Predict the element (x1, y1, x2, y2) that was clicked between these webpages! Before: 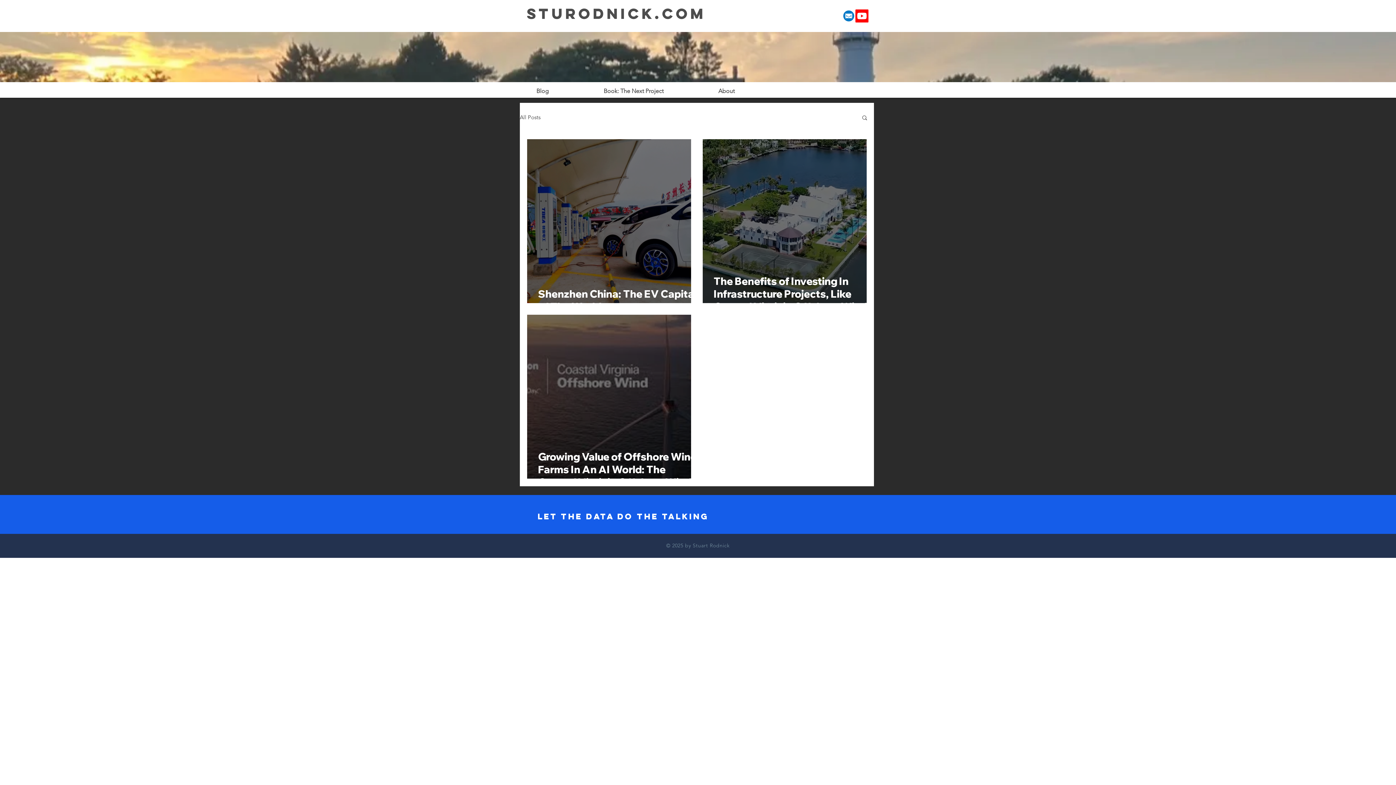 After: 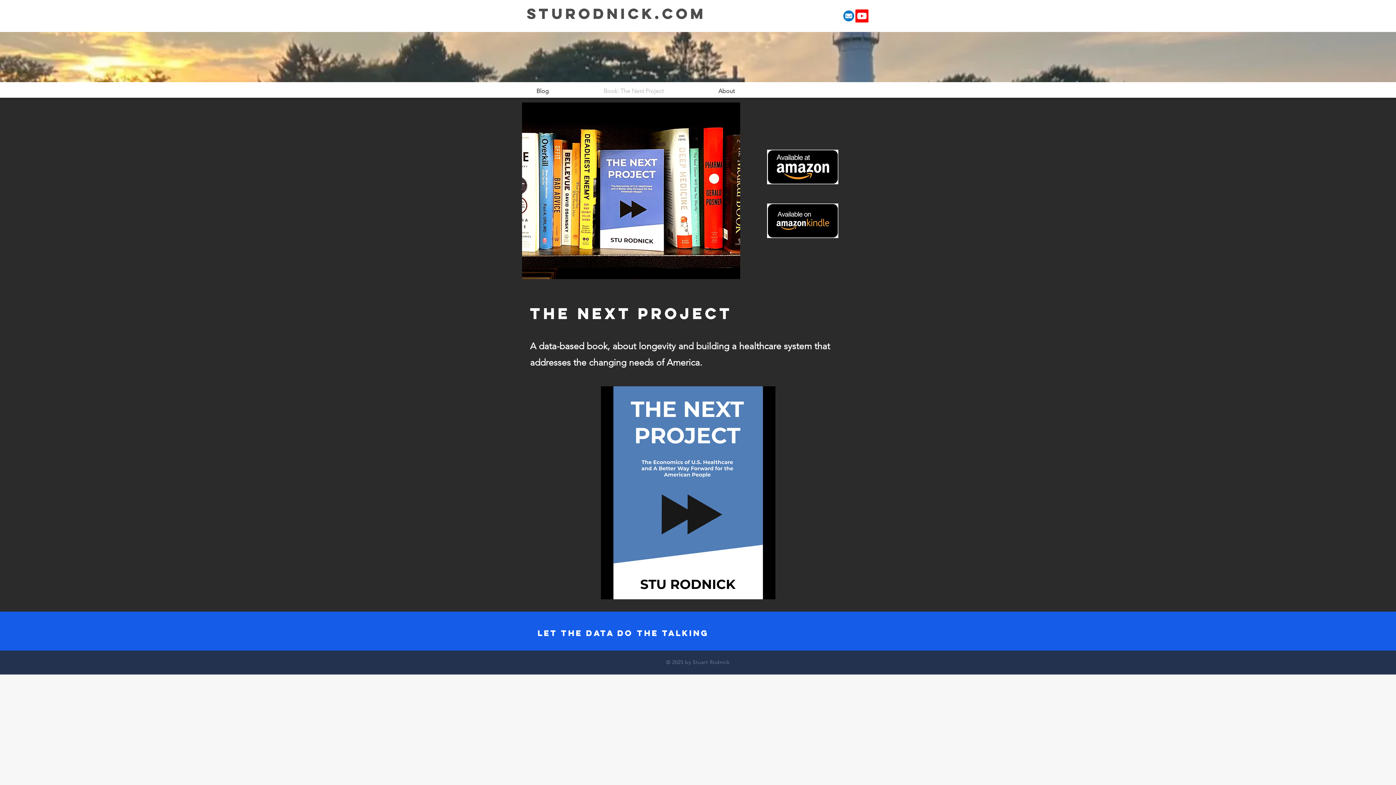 Action: label: Book: The Next Project bbox: (576, 82, 691, 100)